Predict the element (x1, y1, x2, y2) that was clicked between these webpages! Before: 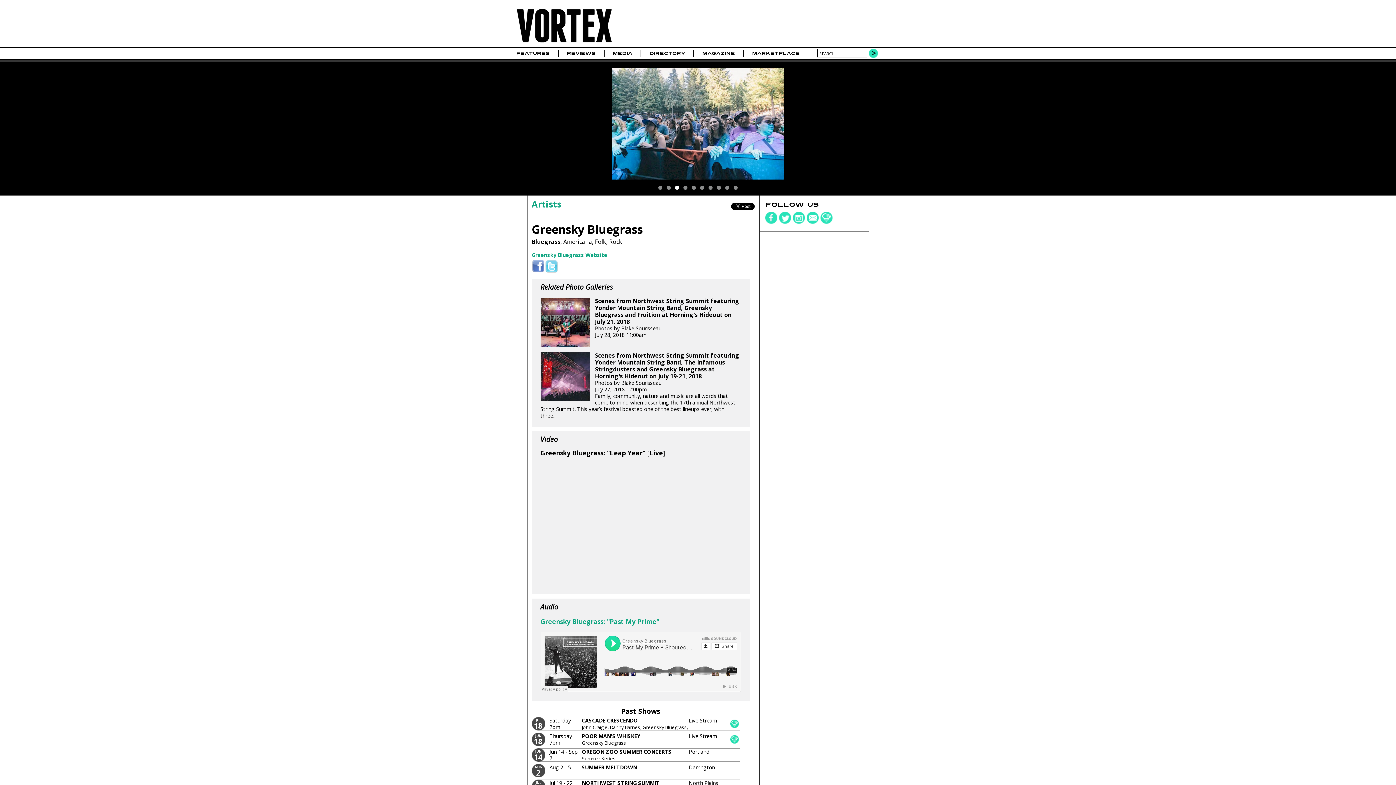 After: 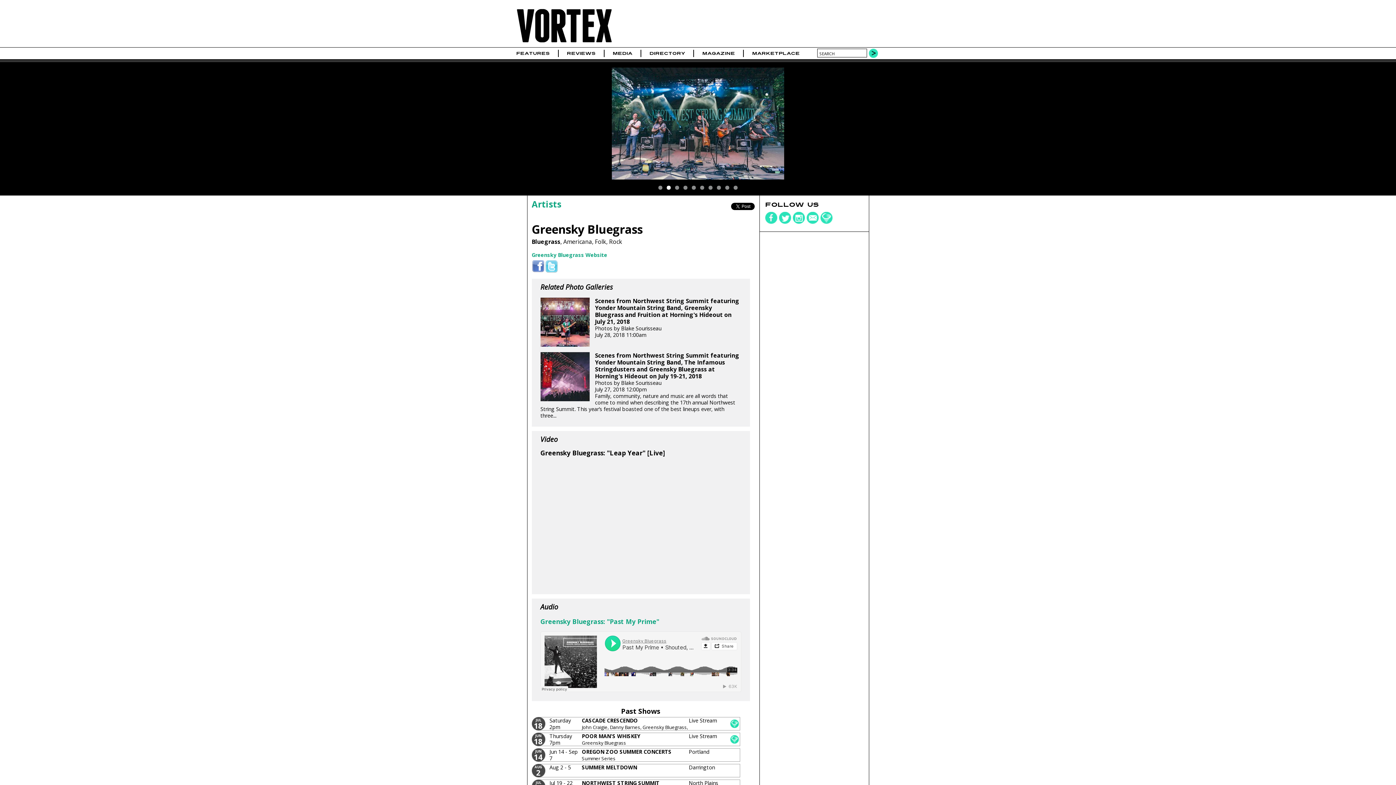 Action: bbox: (666, 185, 670, 189) label: 2